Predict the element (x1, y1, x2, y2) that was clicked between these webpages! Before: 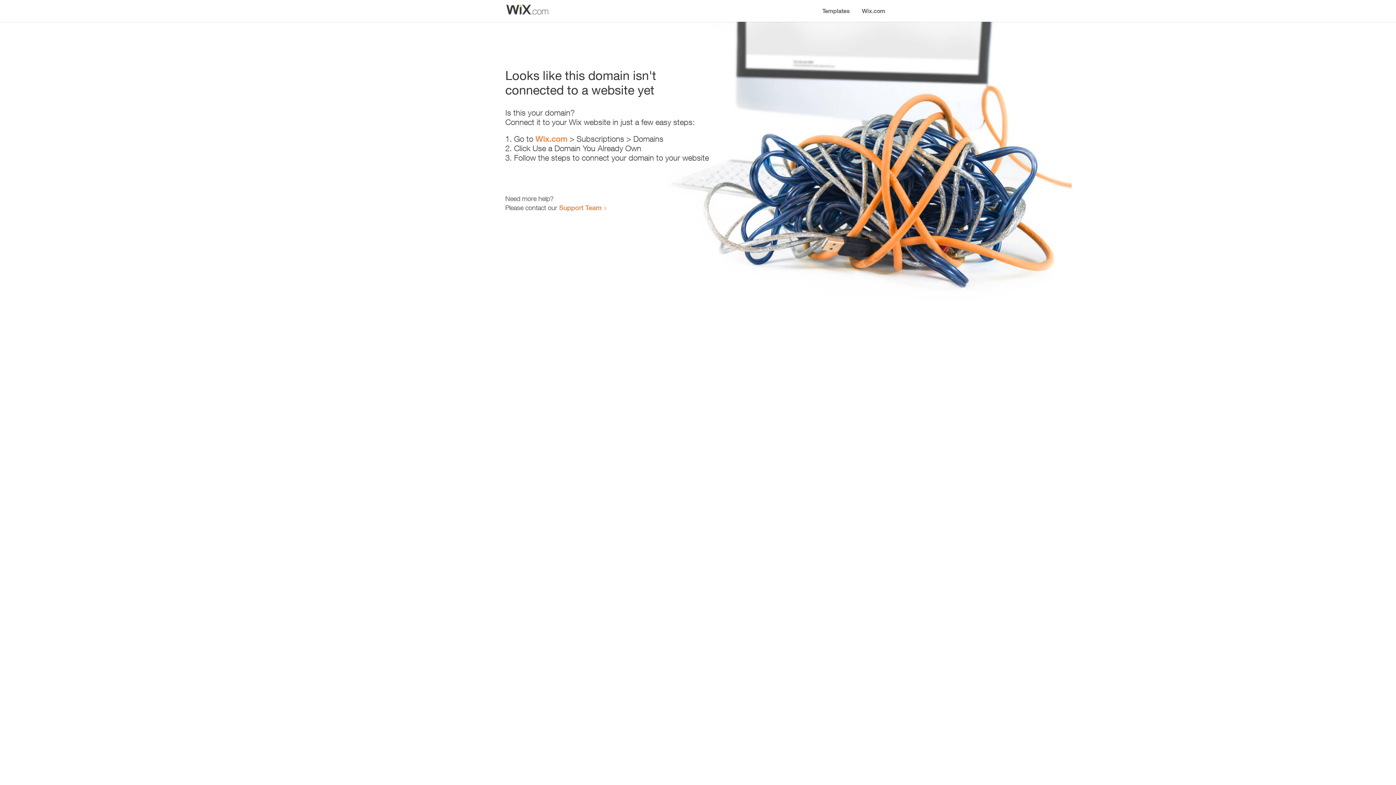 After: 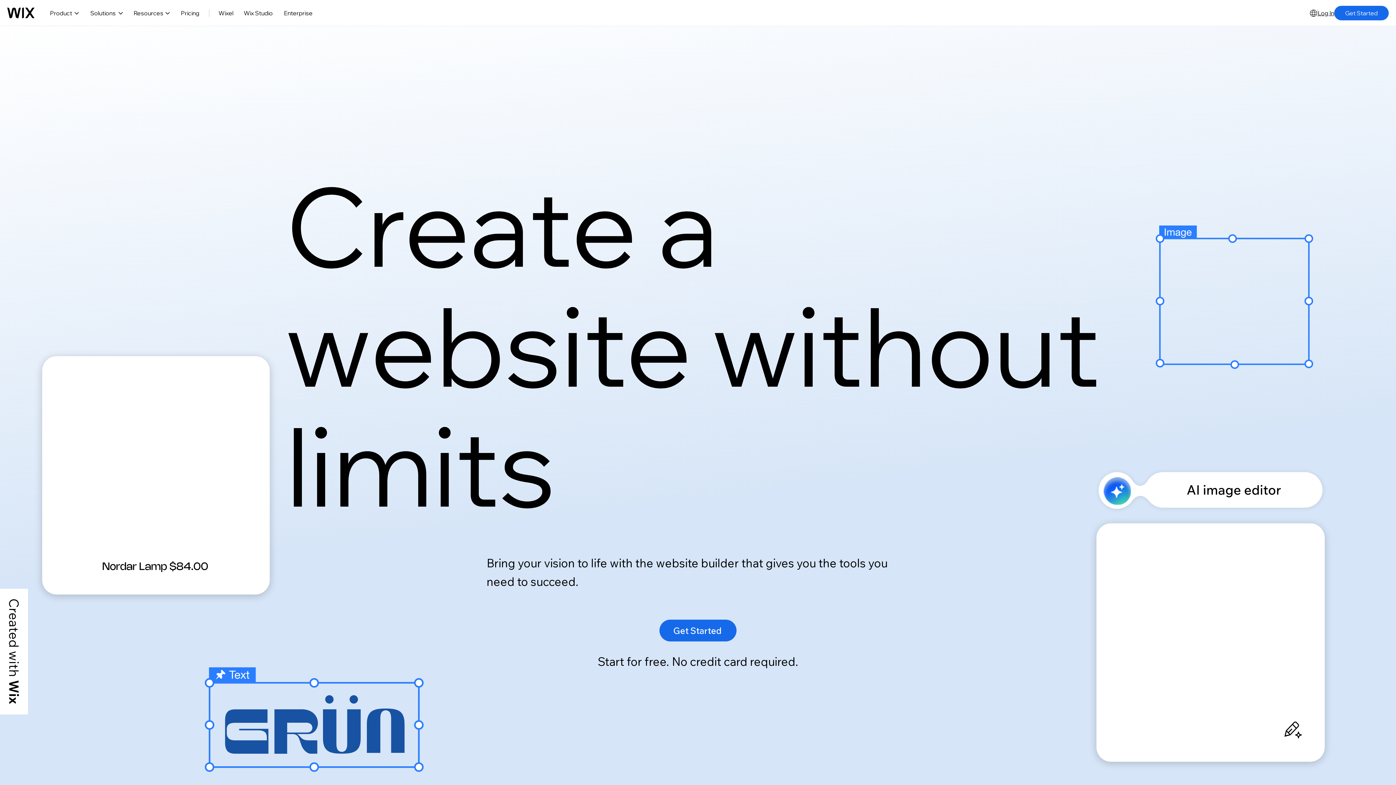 Action: label: Wix.com bbox: (535, 134, 567, 143)